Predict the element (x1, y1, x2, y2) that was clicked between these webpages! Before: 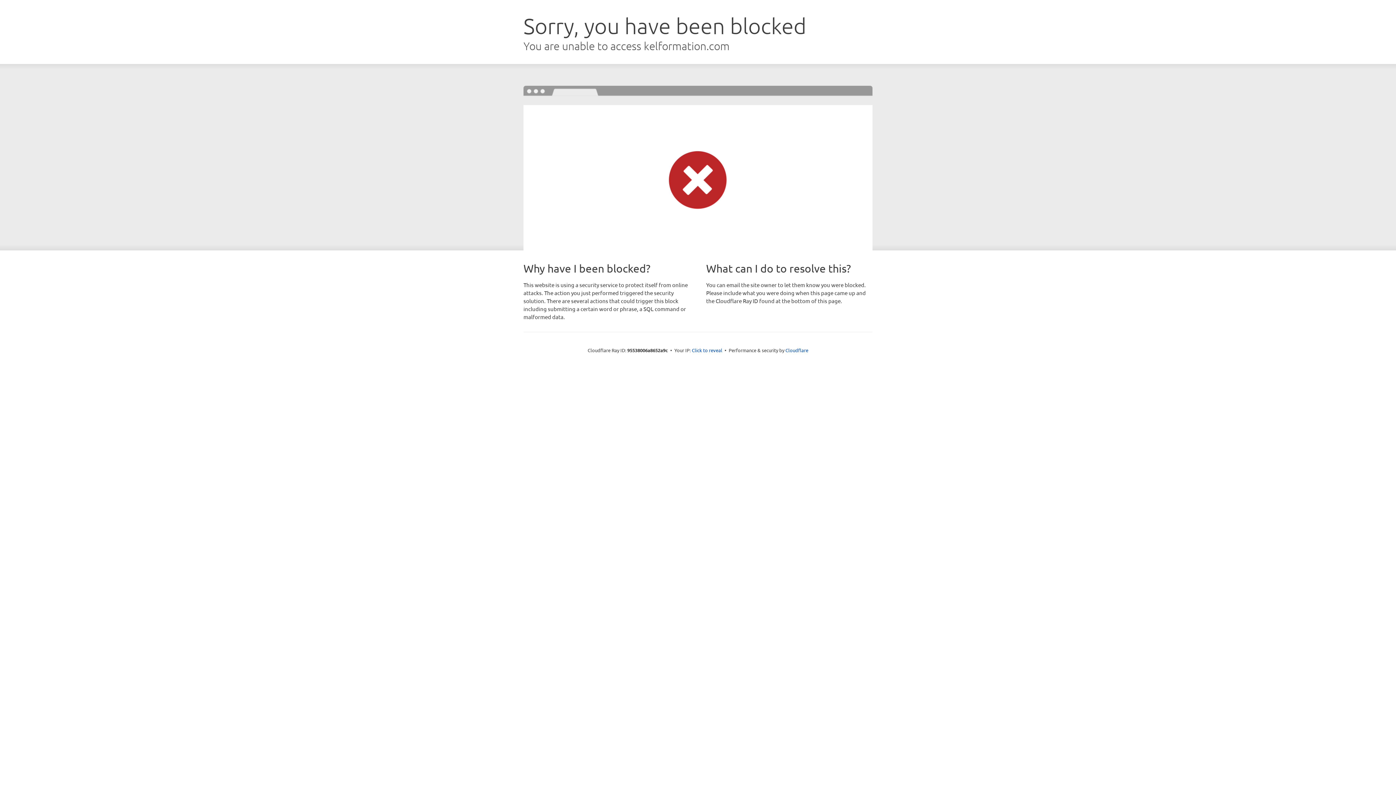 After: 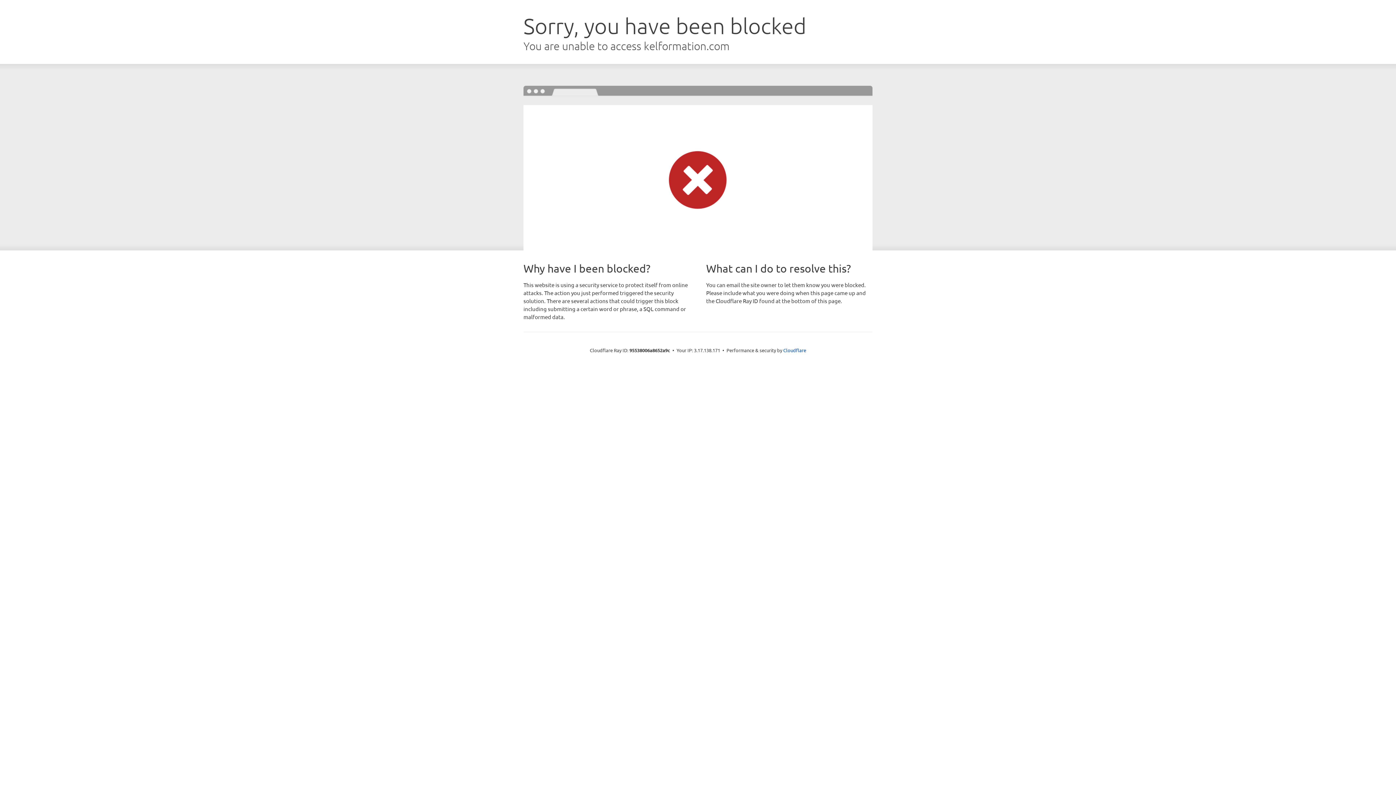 Action: bbox: (692, 346, 722, 353) label: Click to reveal